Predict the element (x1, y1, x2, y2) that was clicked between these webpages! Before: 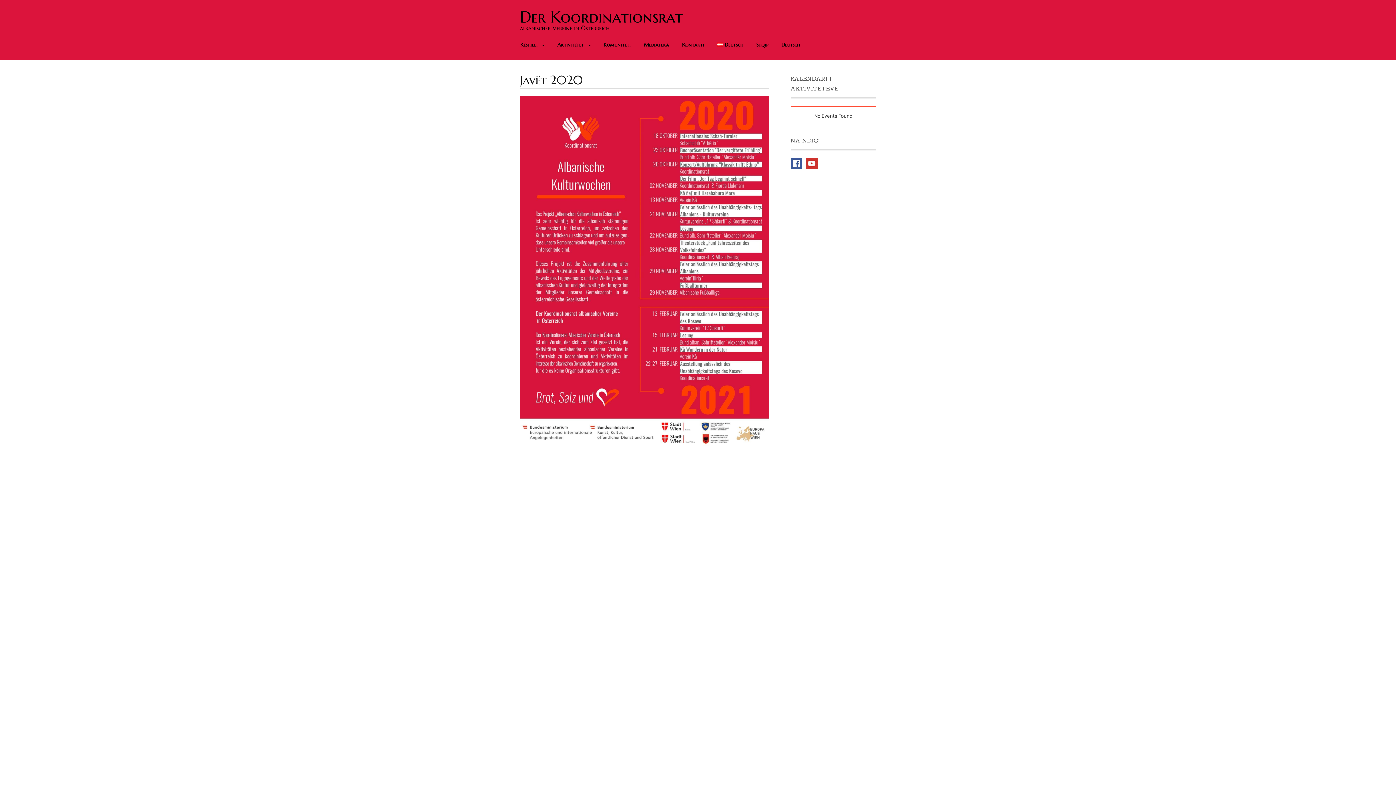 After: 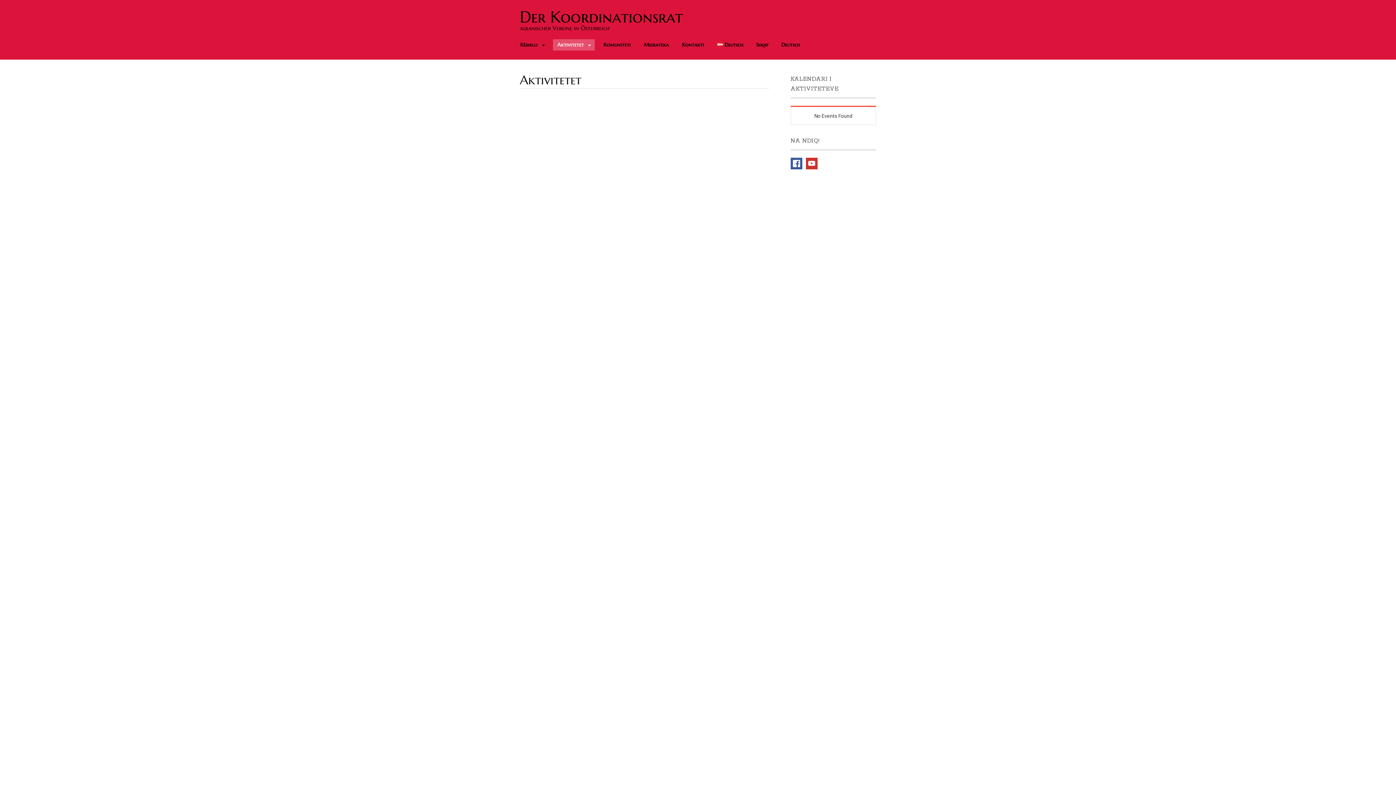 Action: bbox: (553, 39, 594, 50) label: Aktivitetet